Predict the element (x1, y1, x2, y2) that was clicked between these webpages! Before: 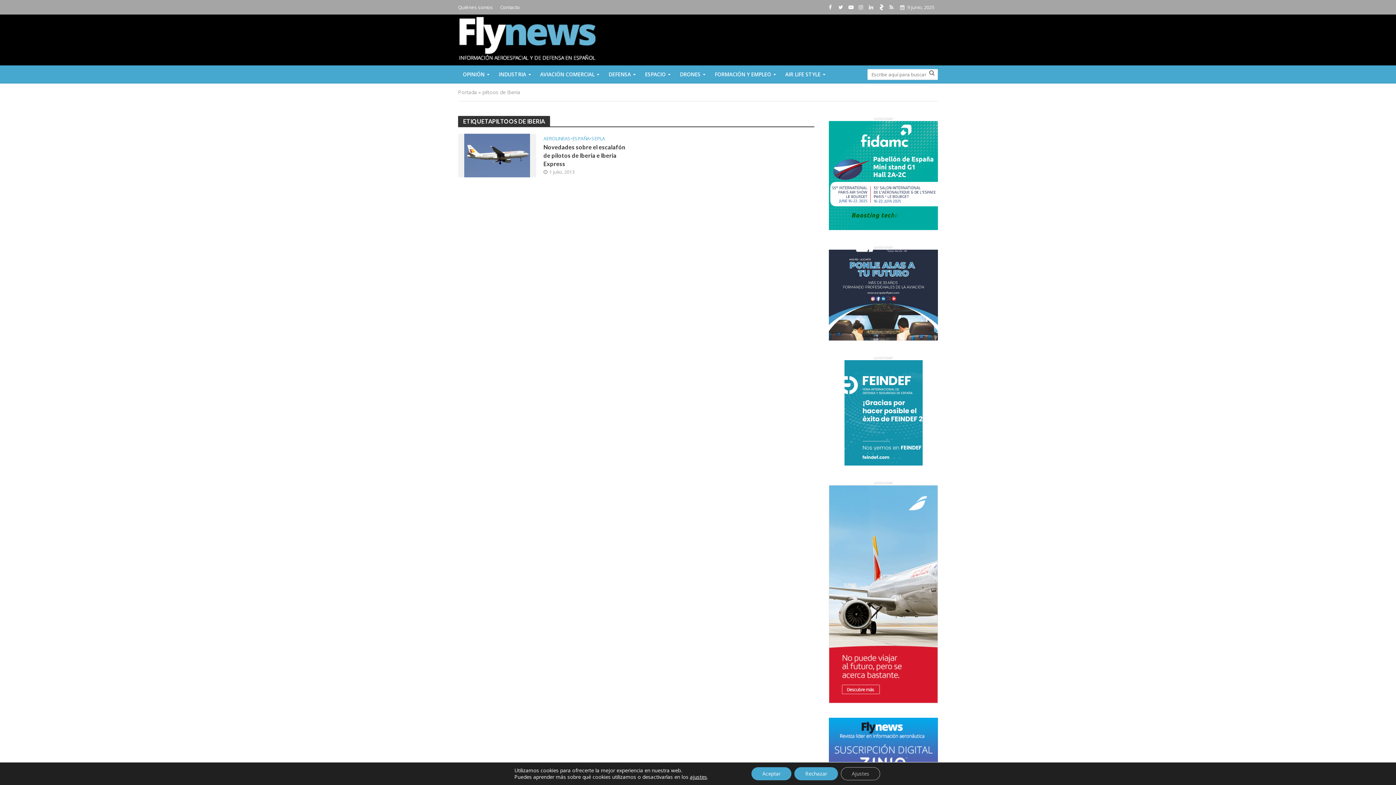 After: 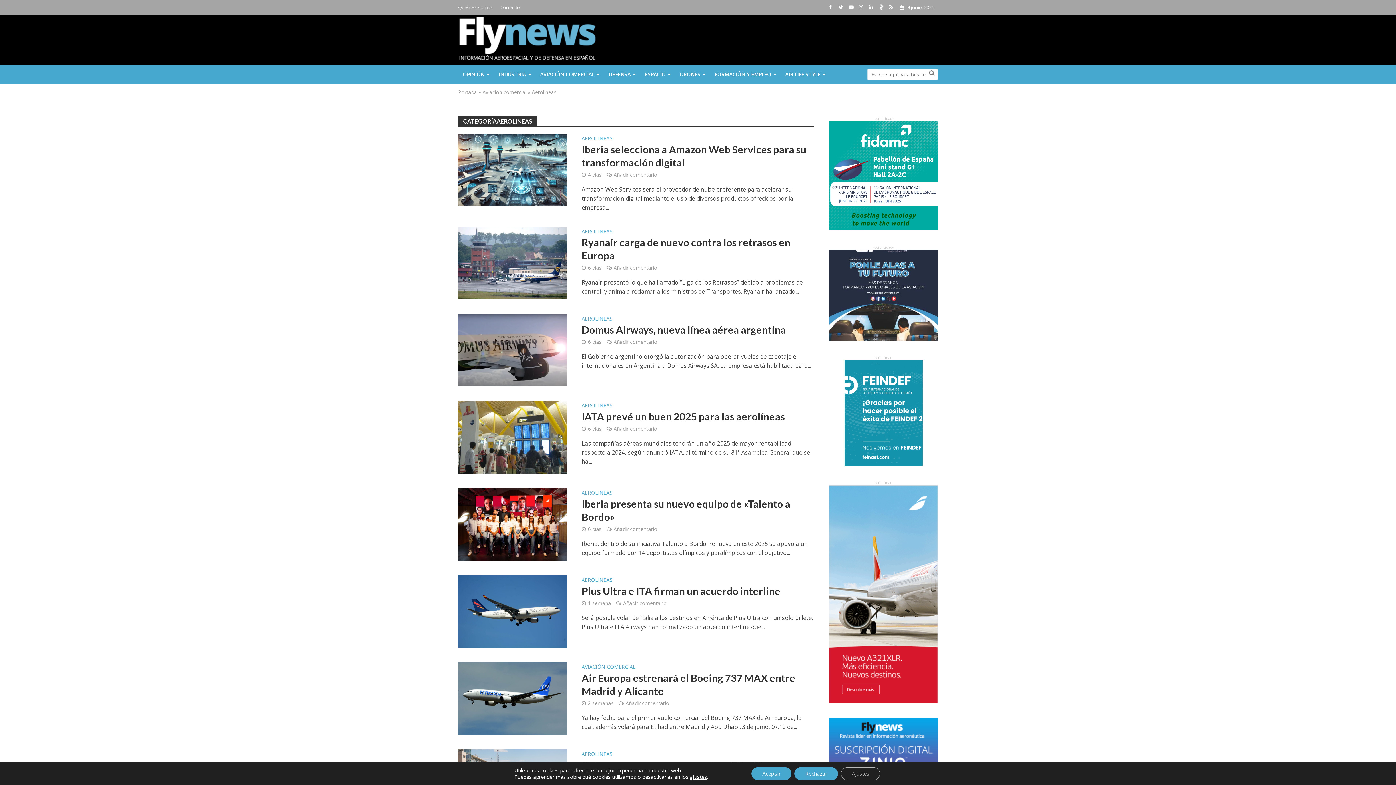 Action: label: AEROLINEAS bbox: (543, 135, 570, 142)